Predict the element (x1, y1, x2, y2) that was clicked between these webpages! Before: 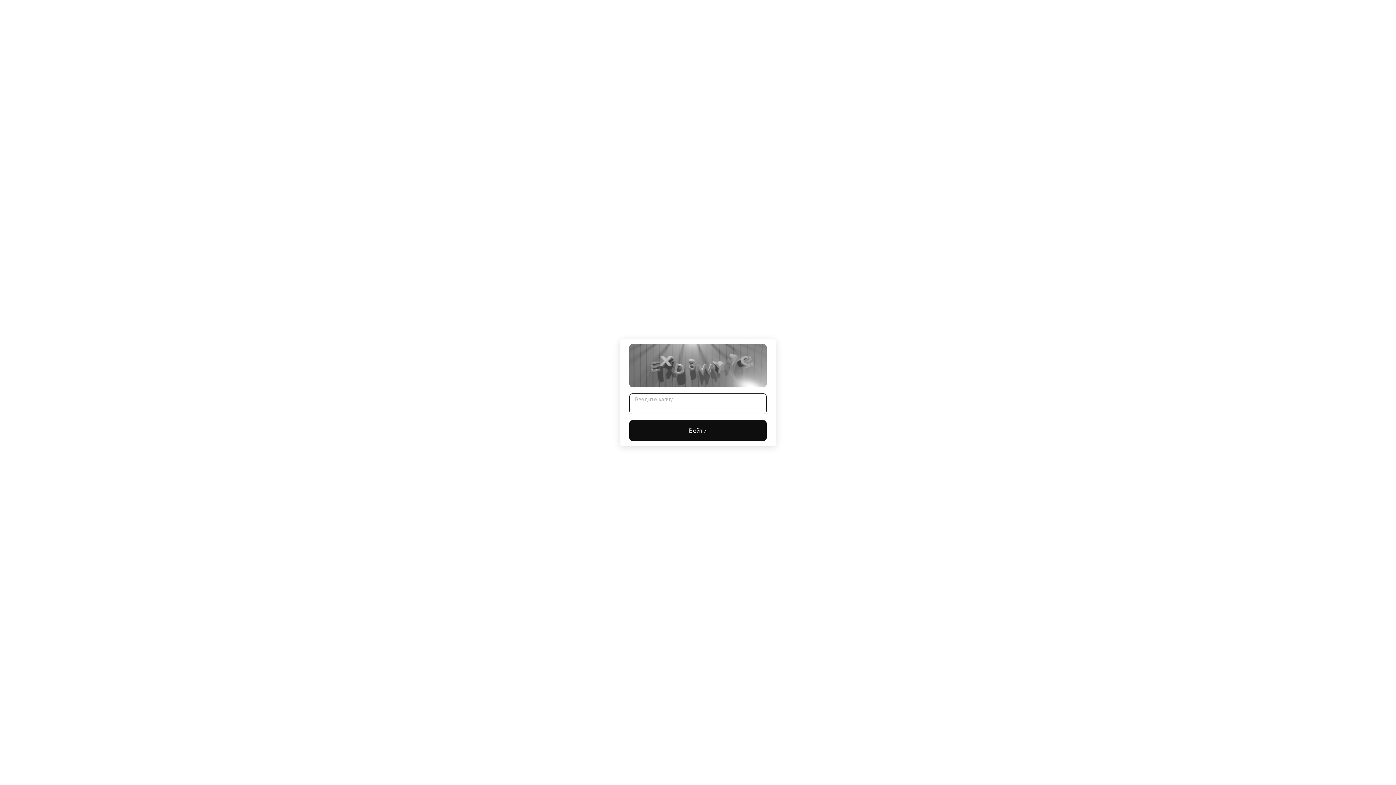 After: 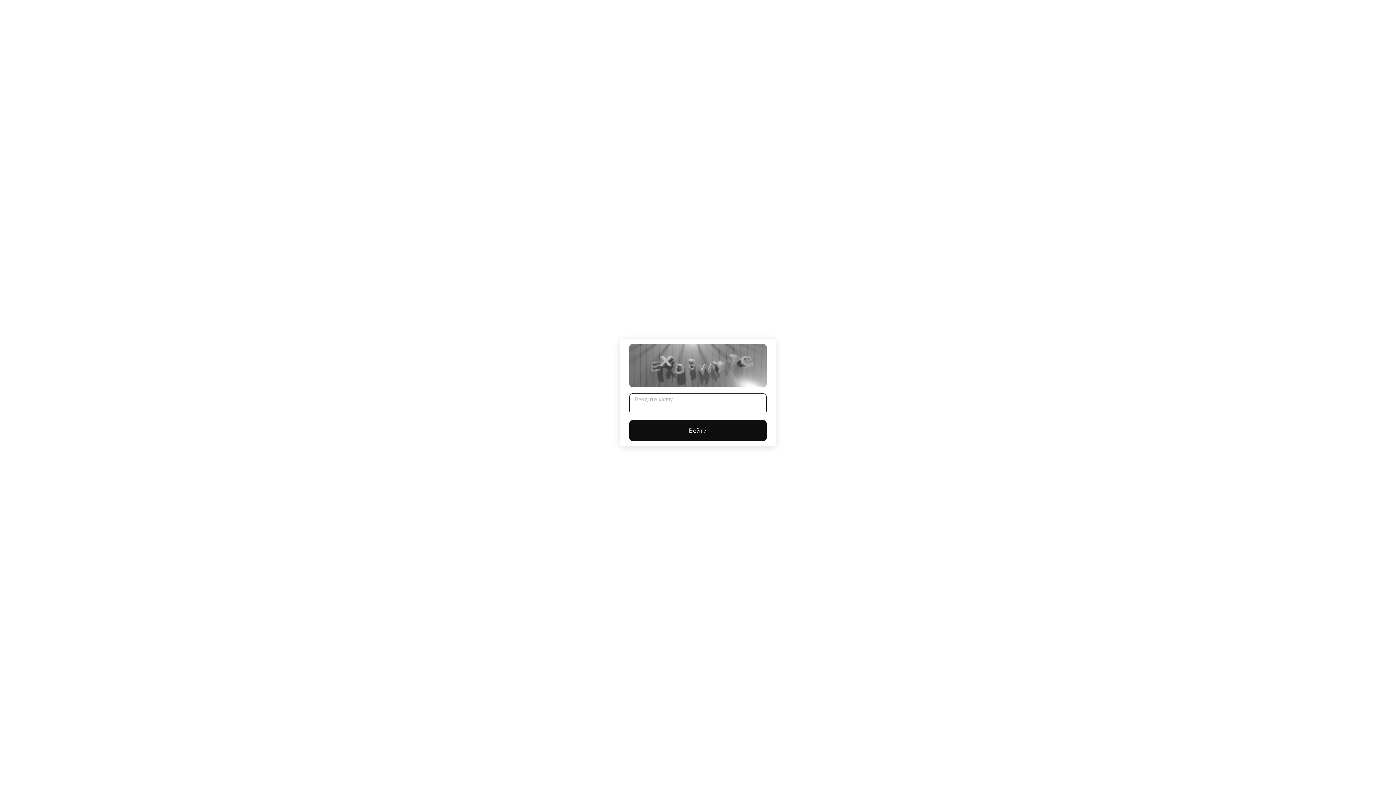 Action: bbox: (629, 420, 766, 441) label: Войти